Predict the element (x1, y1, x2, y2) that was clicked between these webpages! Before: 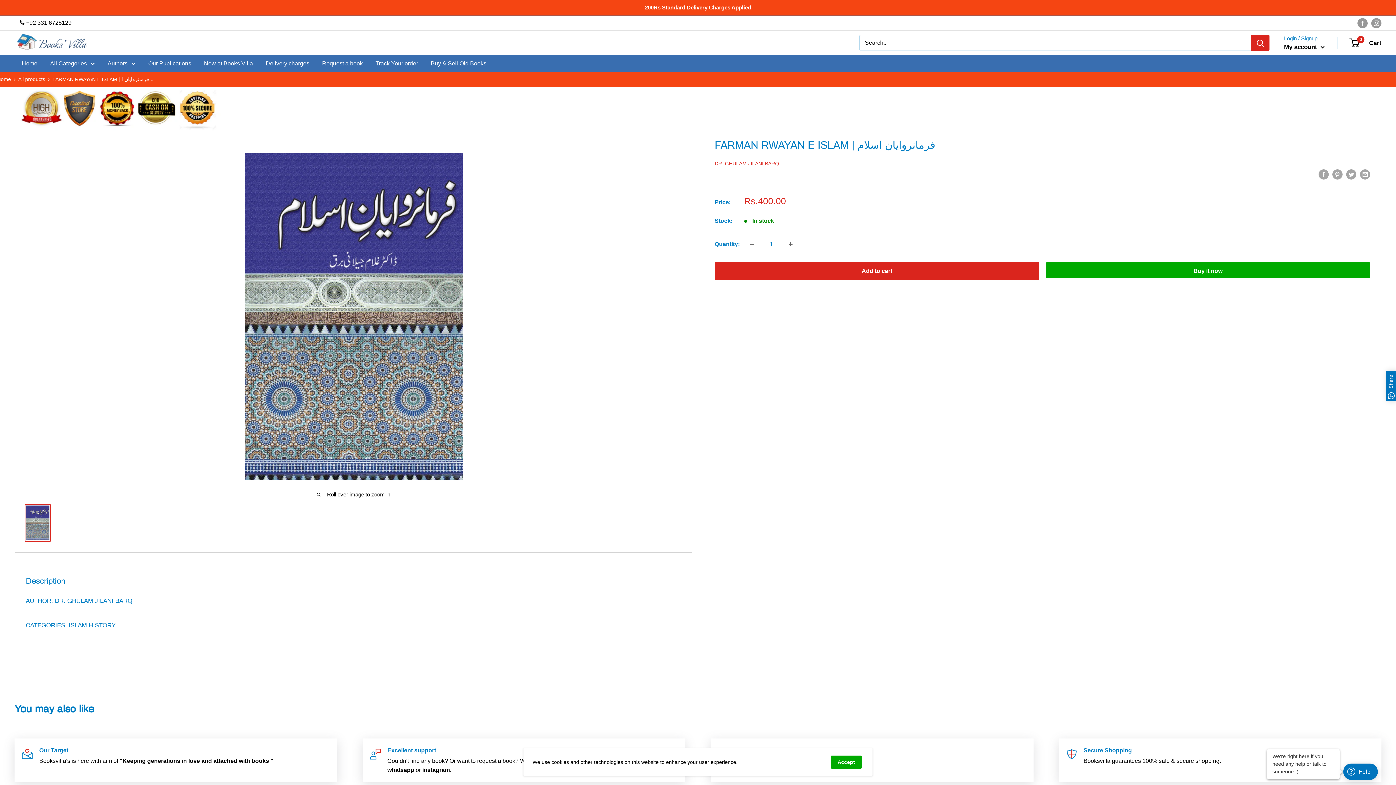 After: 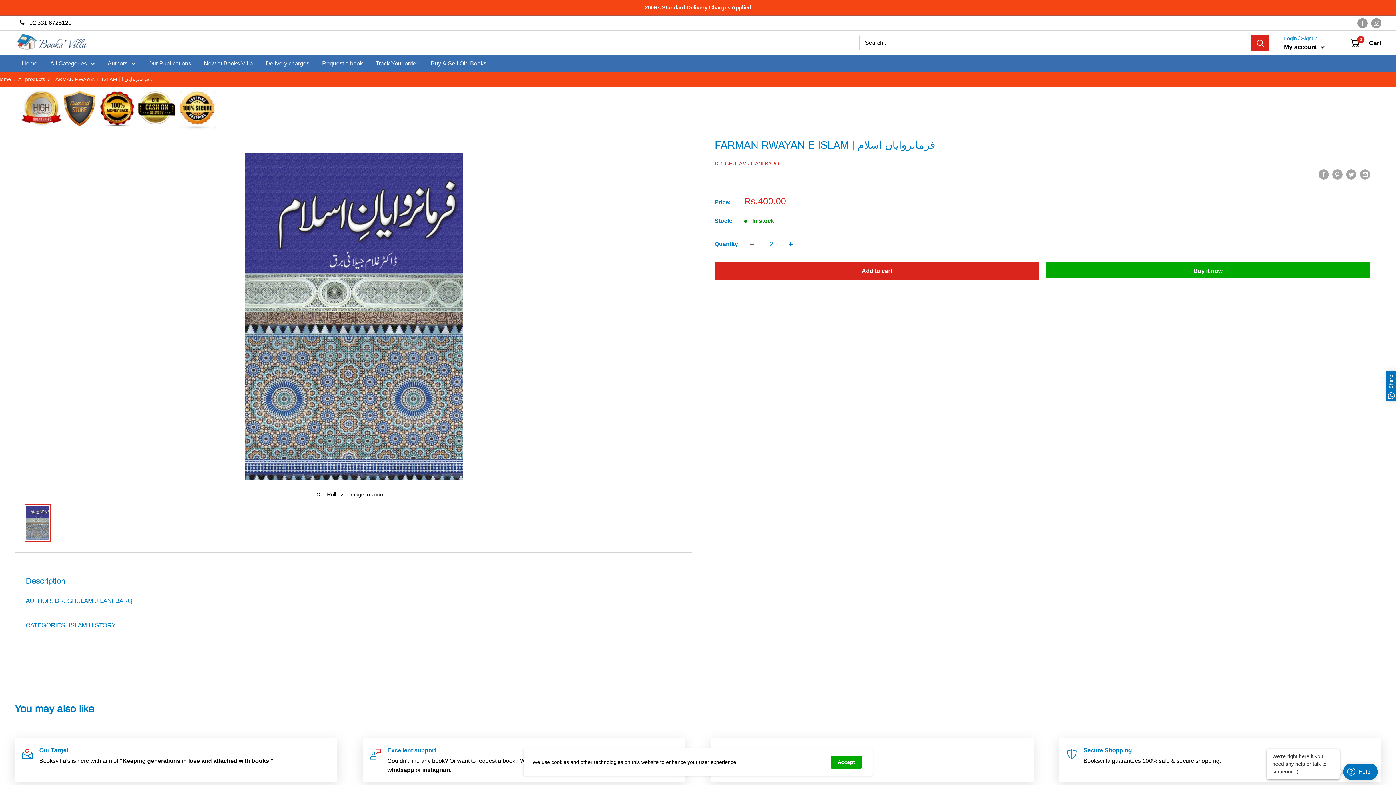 Action: bbox: (783, 236, 798, 252) label: Increase quantity by 1